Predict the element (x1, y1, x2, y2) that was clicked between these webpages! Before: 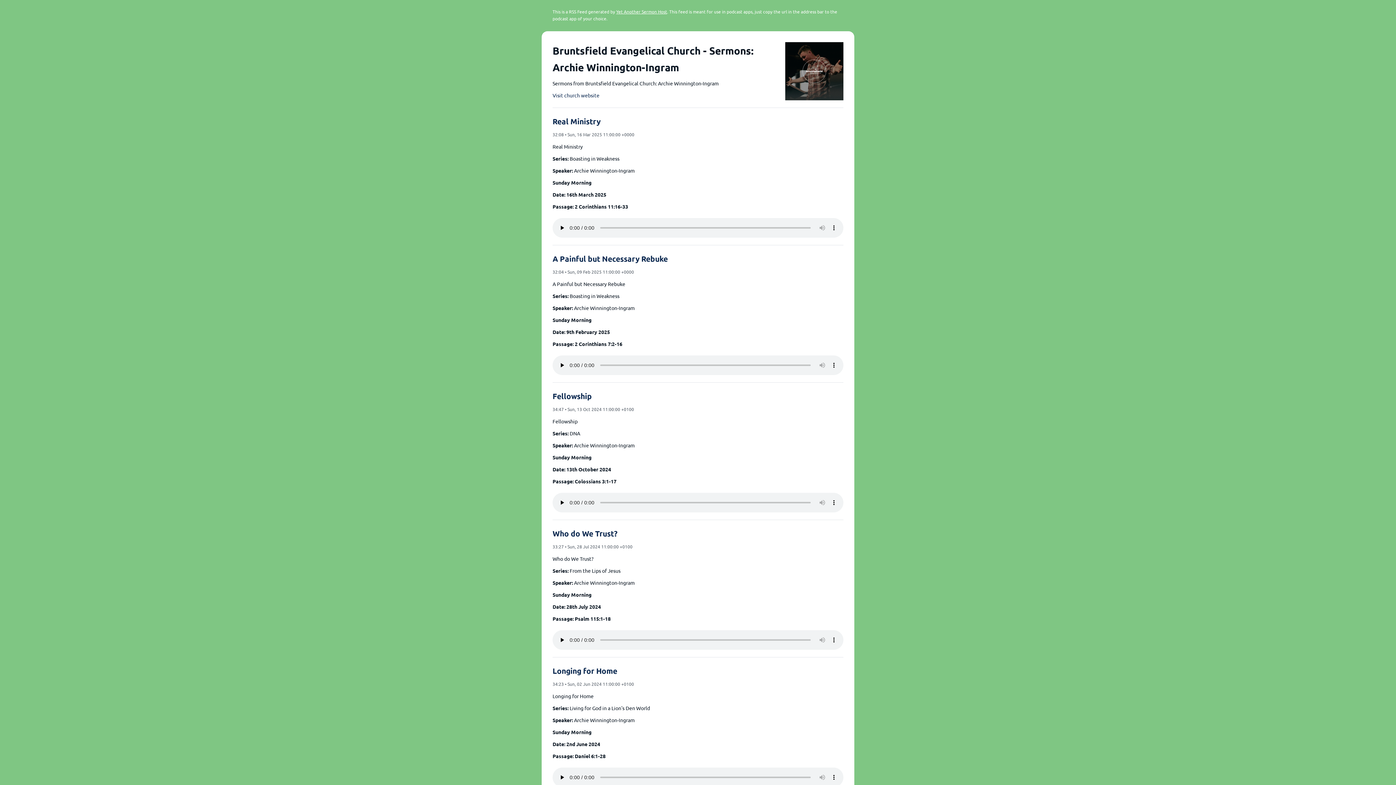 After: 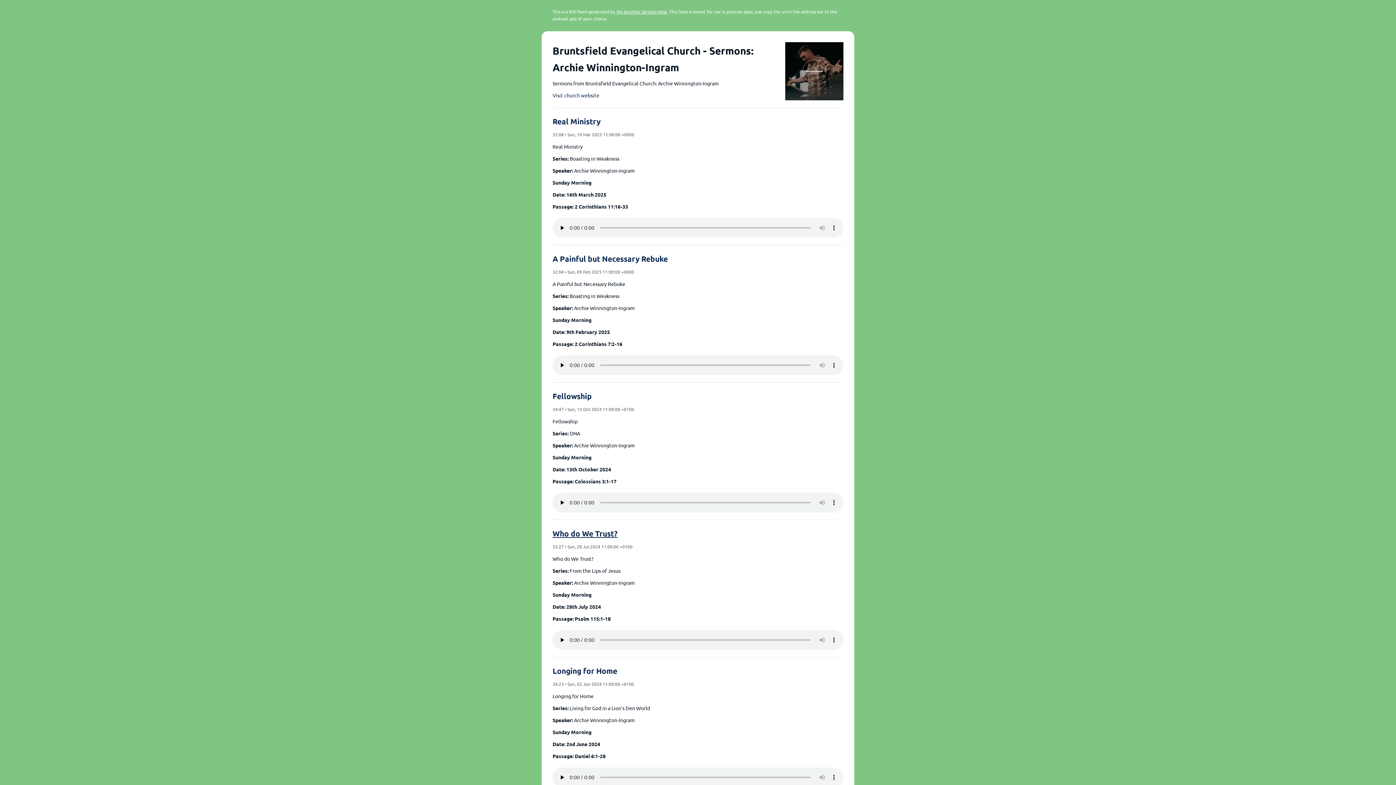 Action: label: Who do We Trust? bbox: (552, 528, 617, 538)